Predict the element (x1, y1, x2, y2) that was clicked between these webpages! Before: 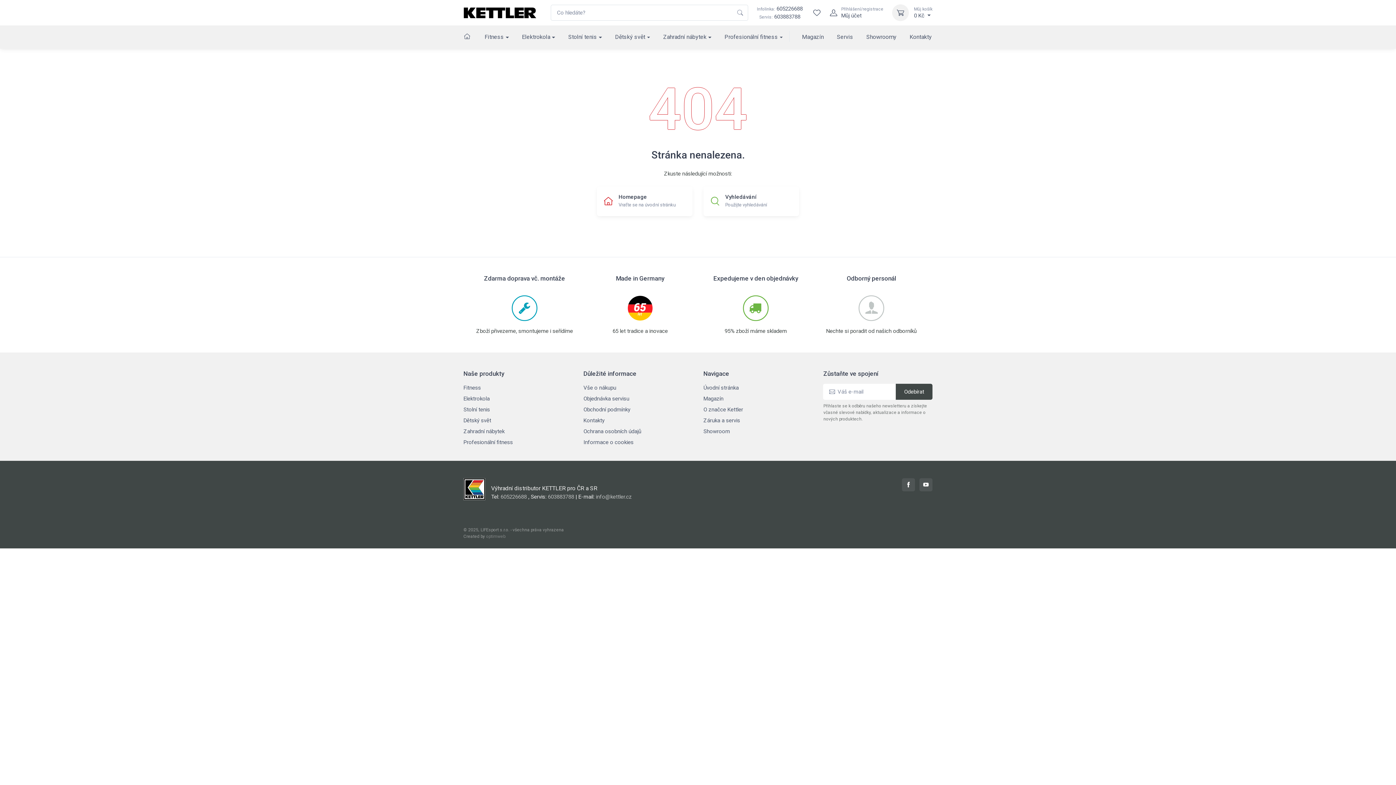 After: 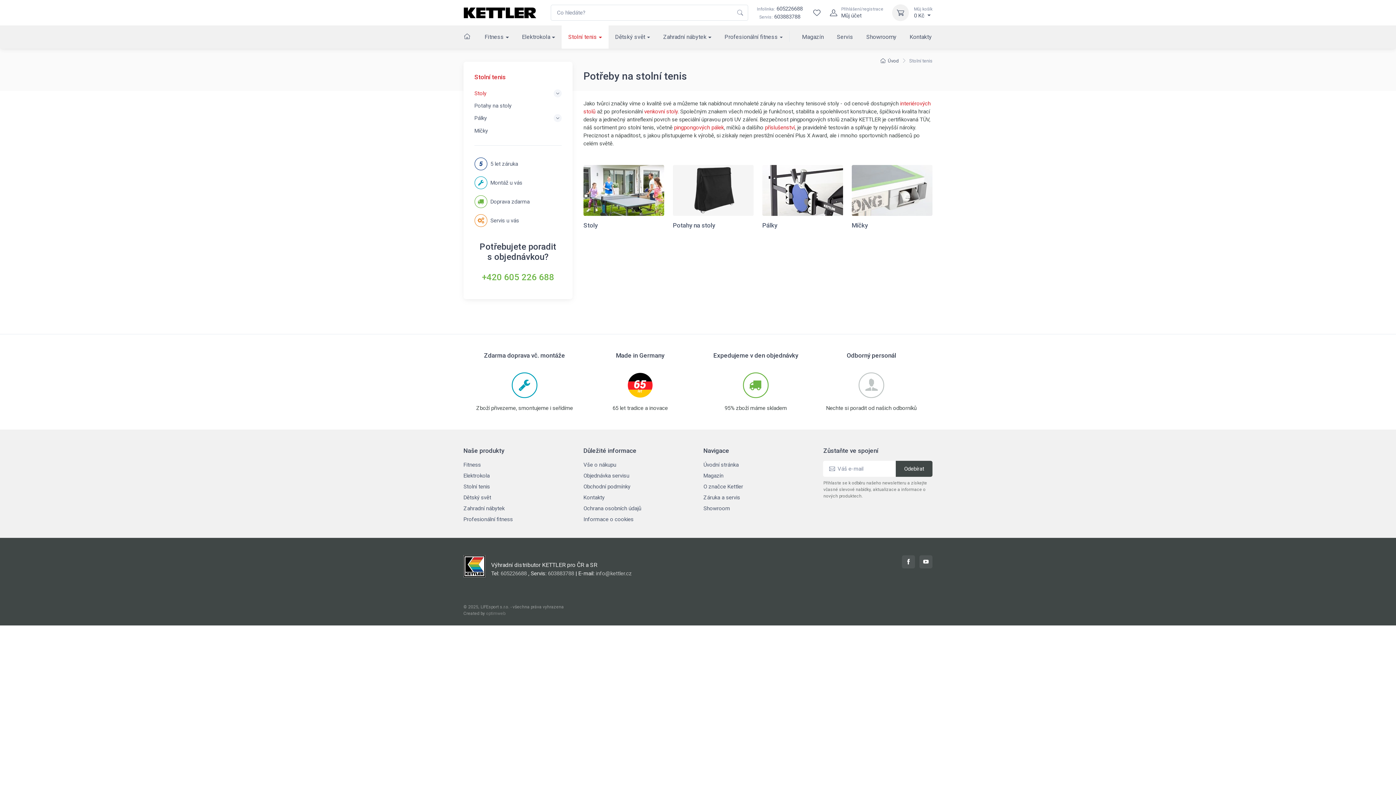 Action: bbox: (463, 405, 564, 413) label: Stolní tenis